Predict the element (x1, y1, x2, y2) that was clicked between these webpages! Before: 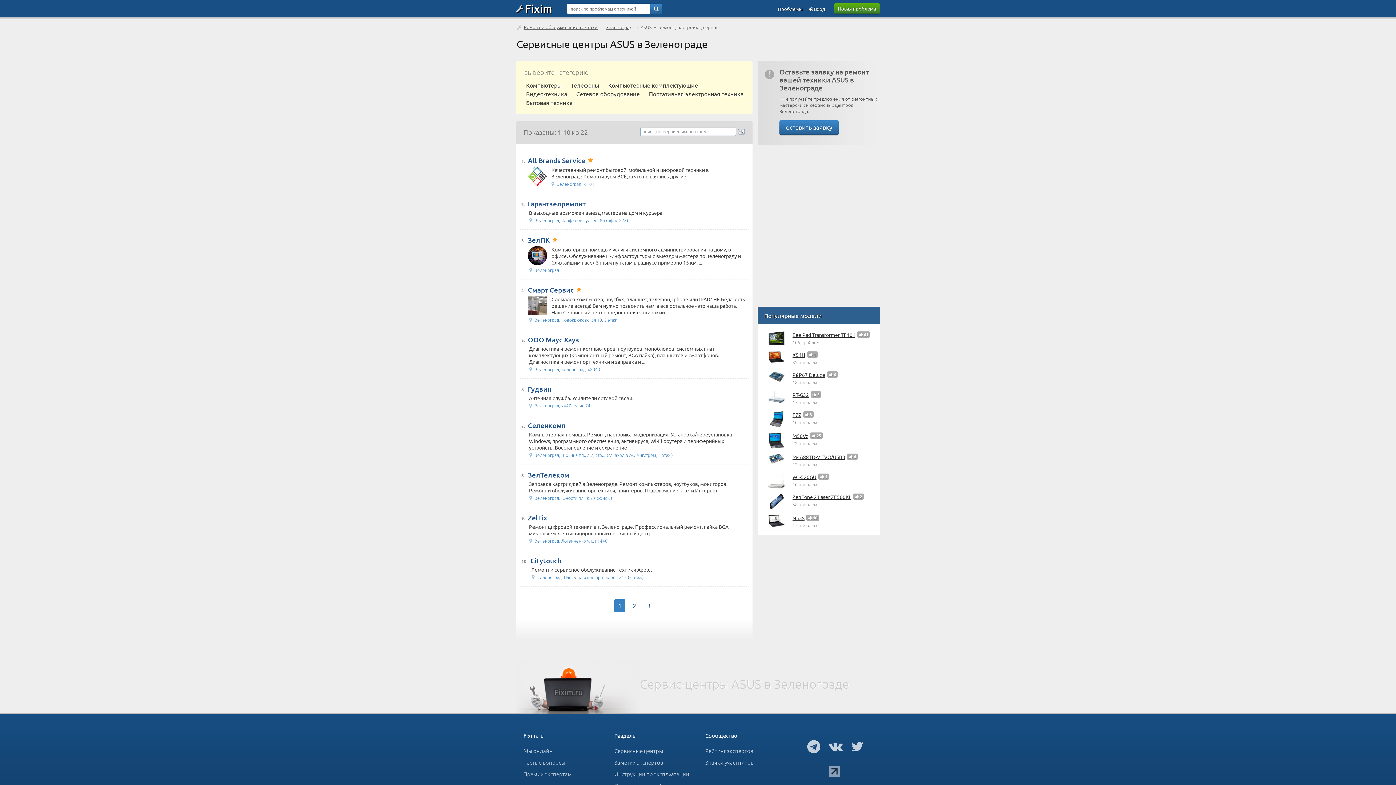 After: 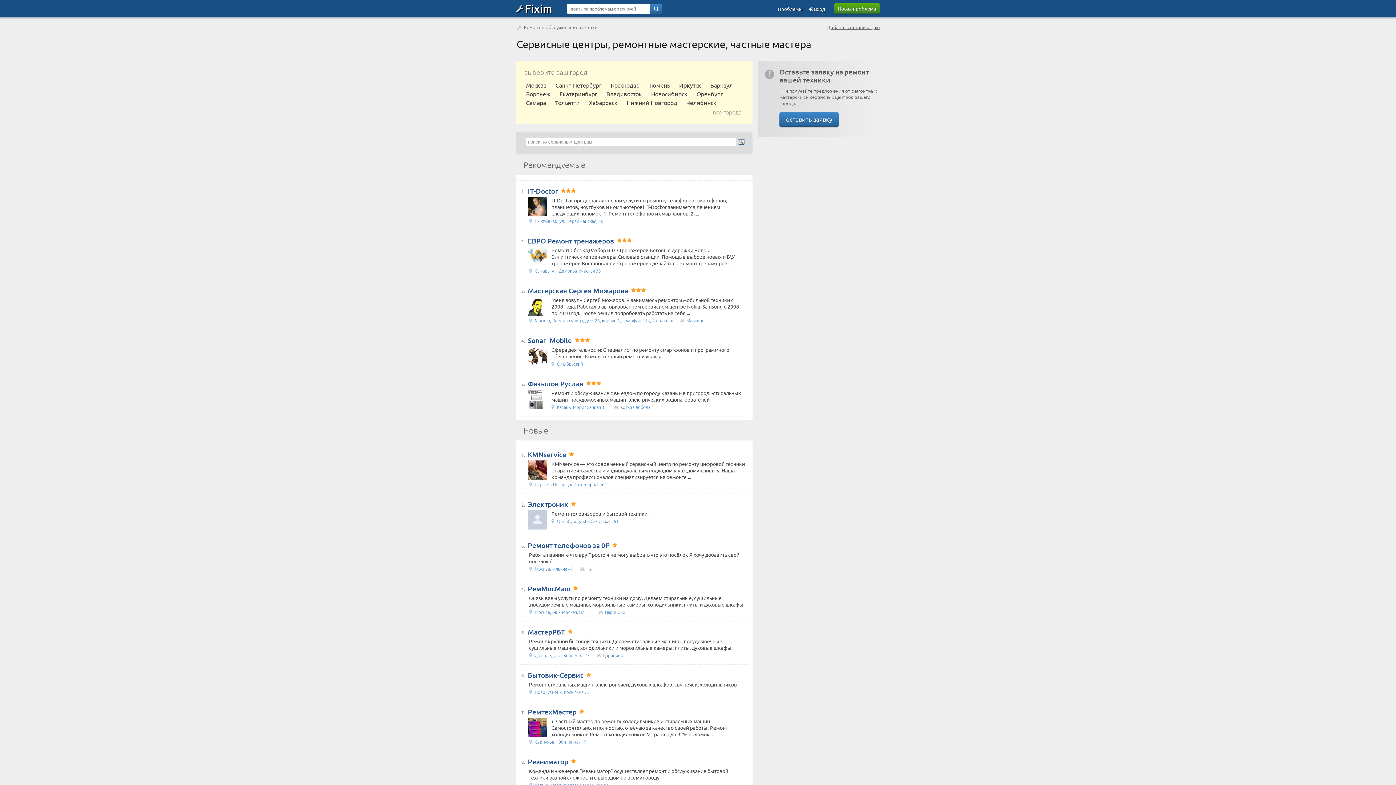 Action: label: Сервисные центры bbox: (614, 747, 663, 754)